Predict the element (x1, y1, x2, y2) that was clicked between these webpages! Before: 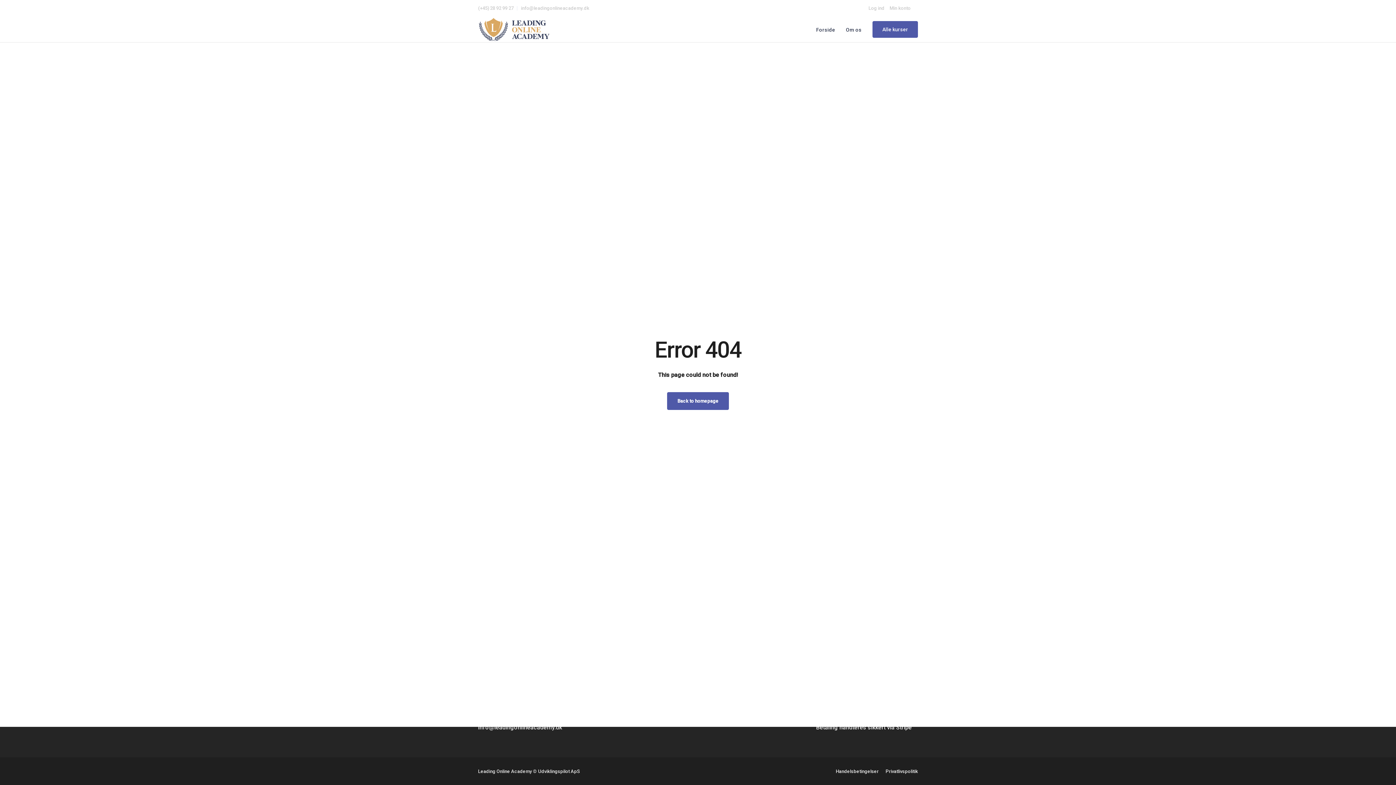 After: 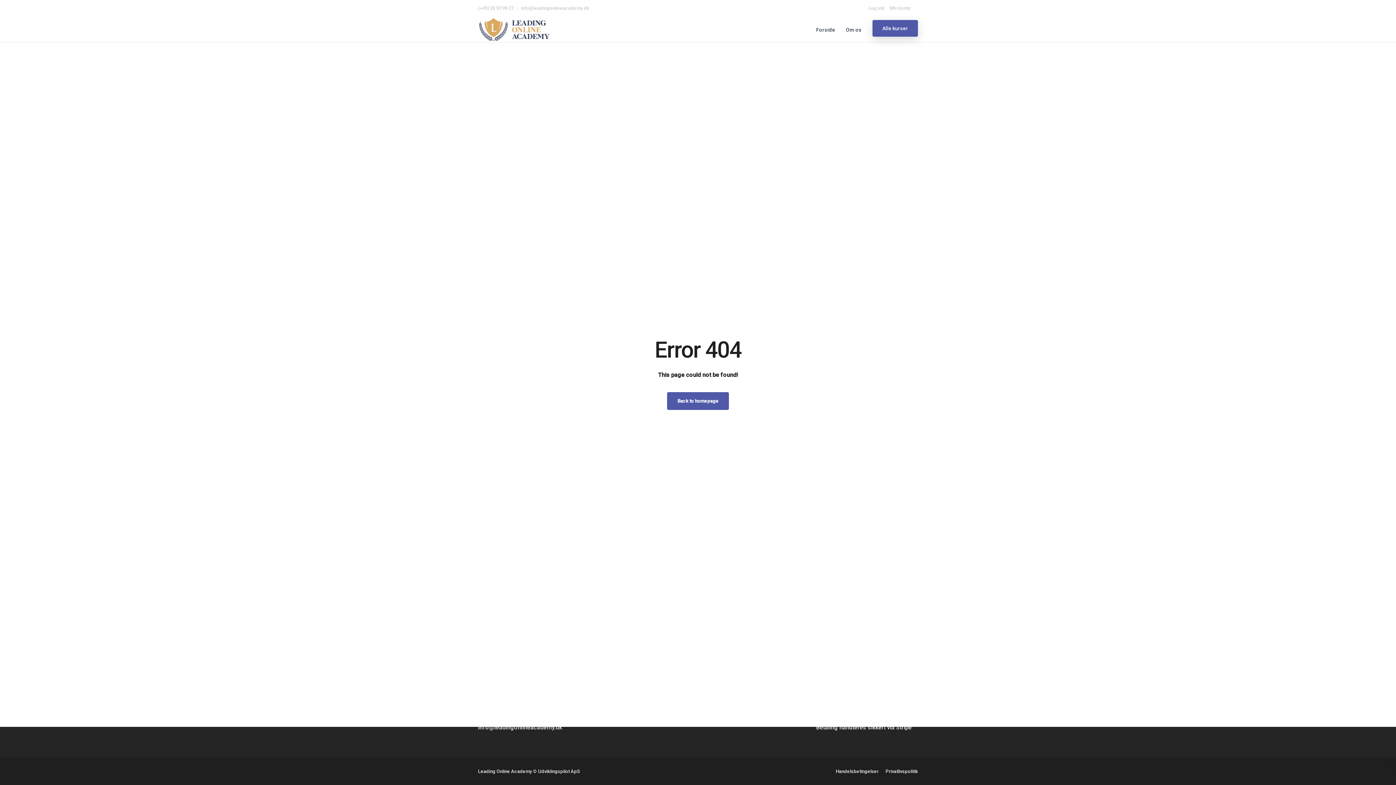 Action: label: Alle kurser bbox: (872, 21, 918, 37)